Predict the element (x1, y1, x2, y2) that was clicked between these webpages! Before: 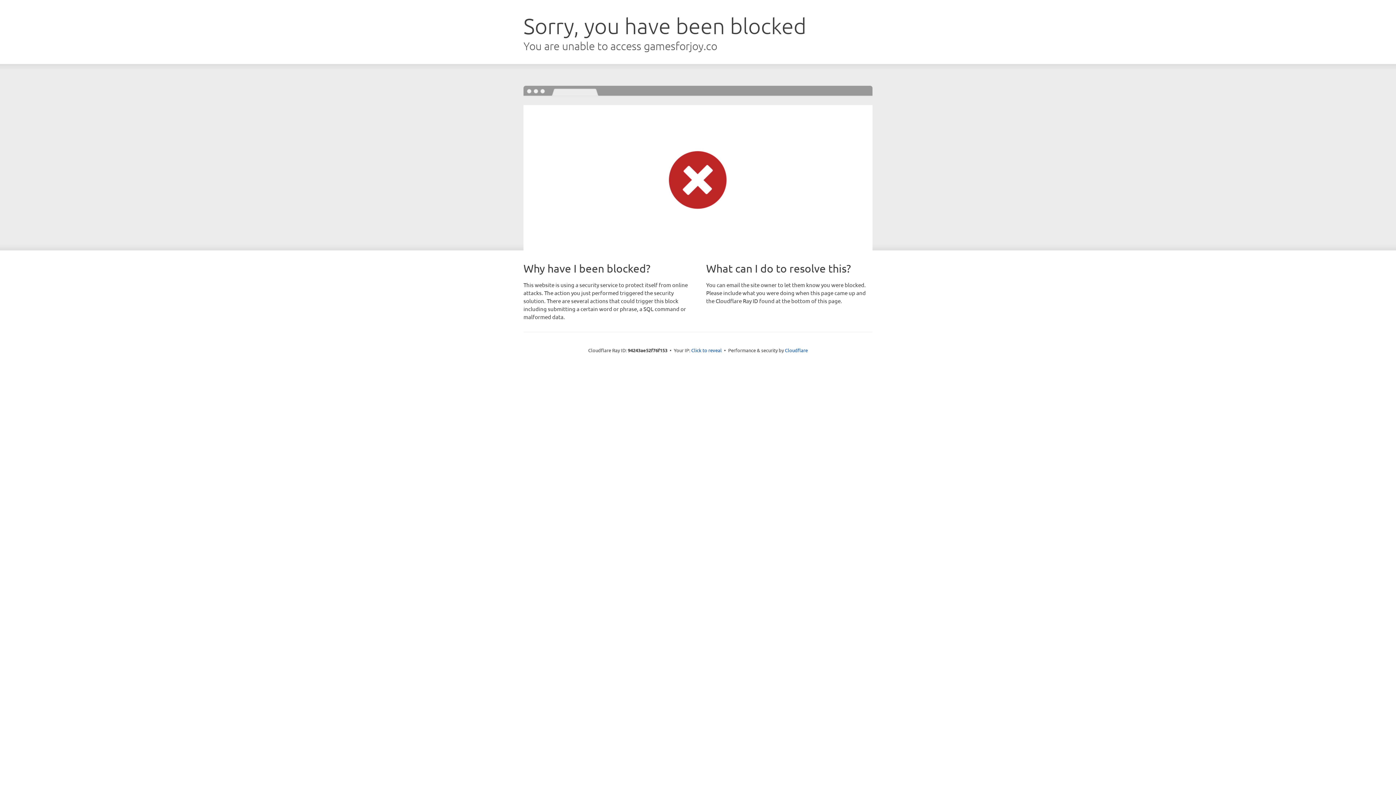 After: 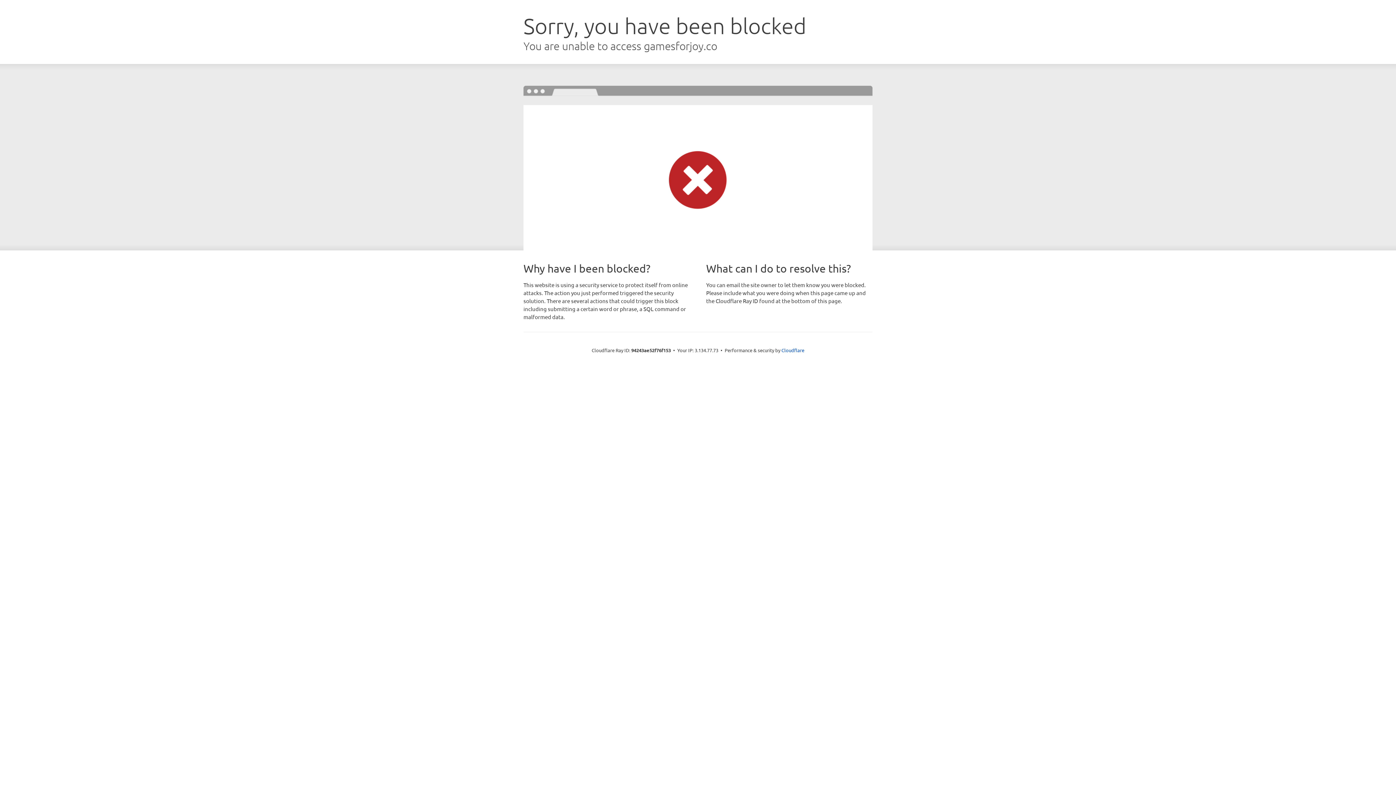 Action: label: Click to reveal bbox: (691, 346, 722, 353)